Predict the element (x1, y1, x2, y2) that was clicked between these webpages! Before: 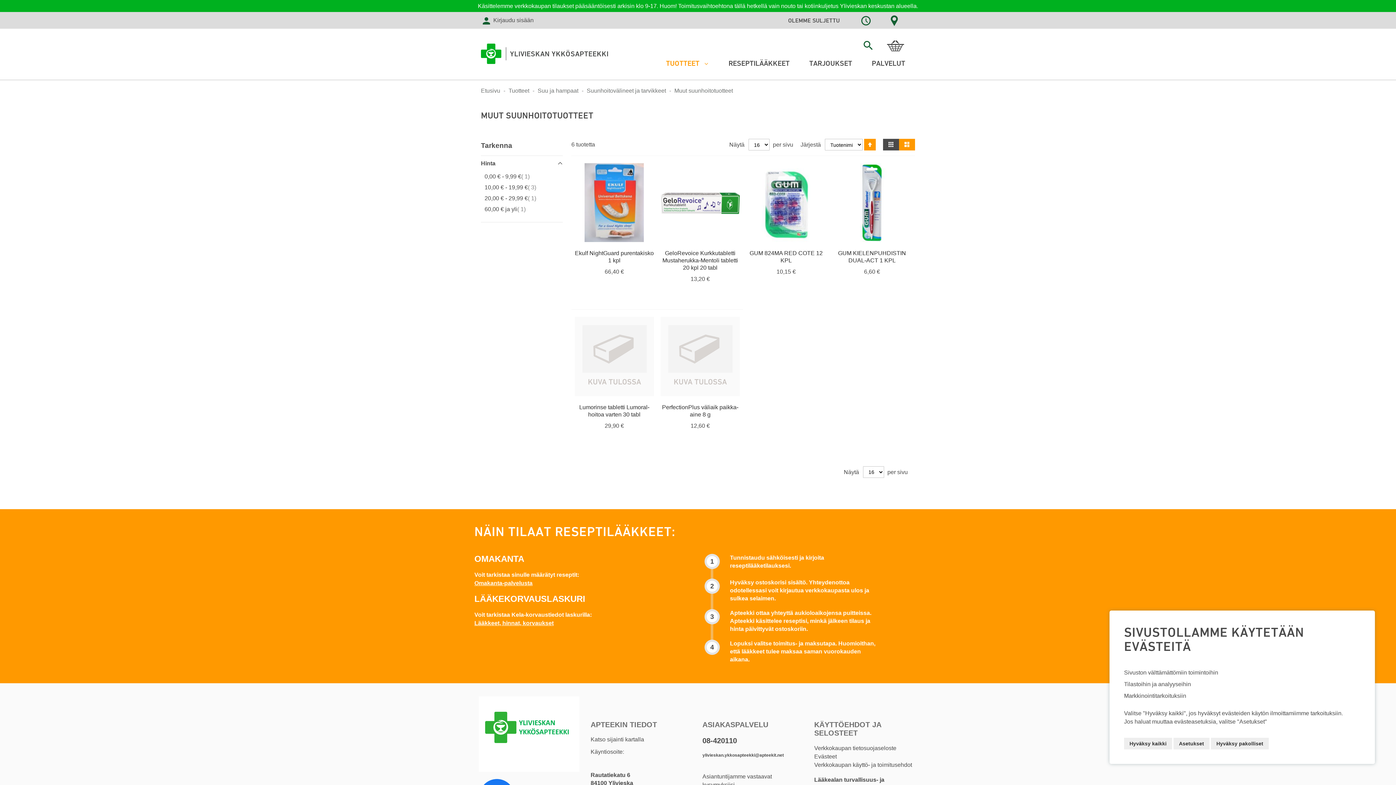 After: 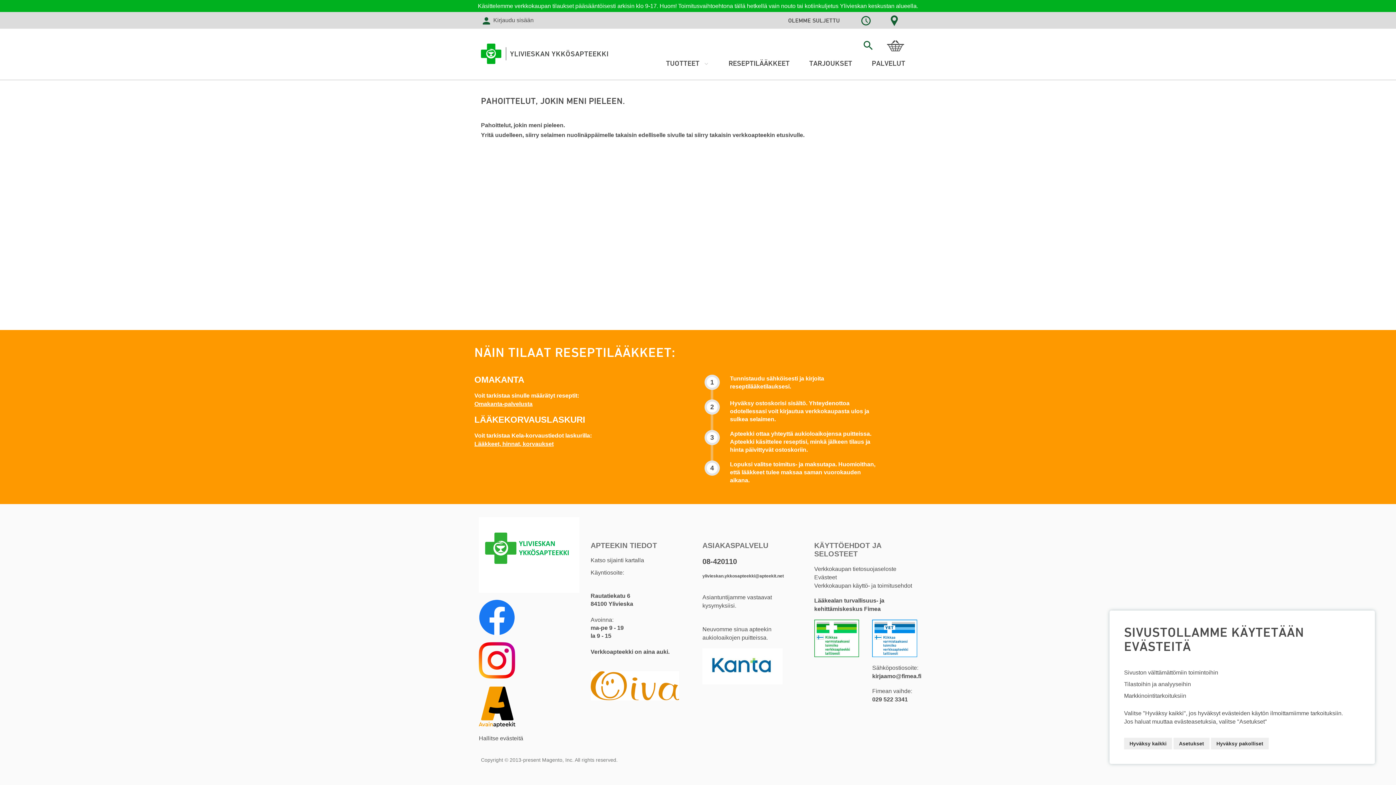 Action: bbox: (590, 736, 644, 742) label: Katso sijainti kartalla